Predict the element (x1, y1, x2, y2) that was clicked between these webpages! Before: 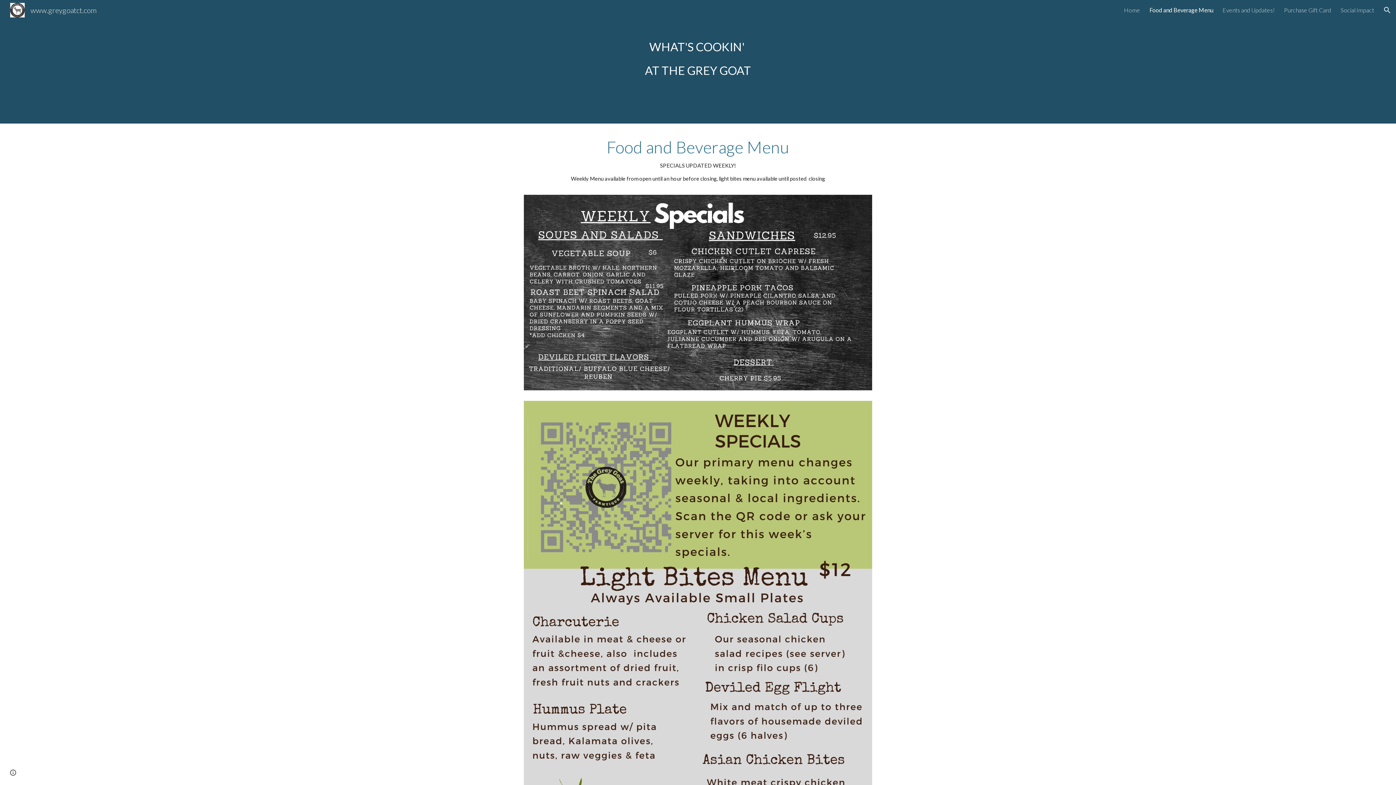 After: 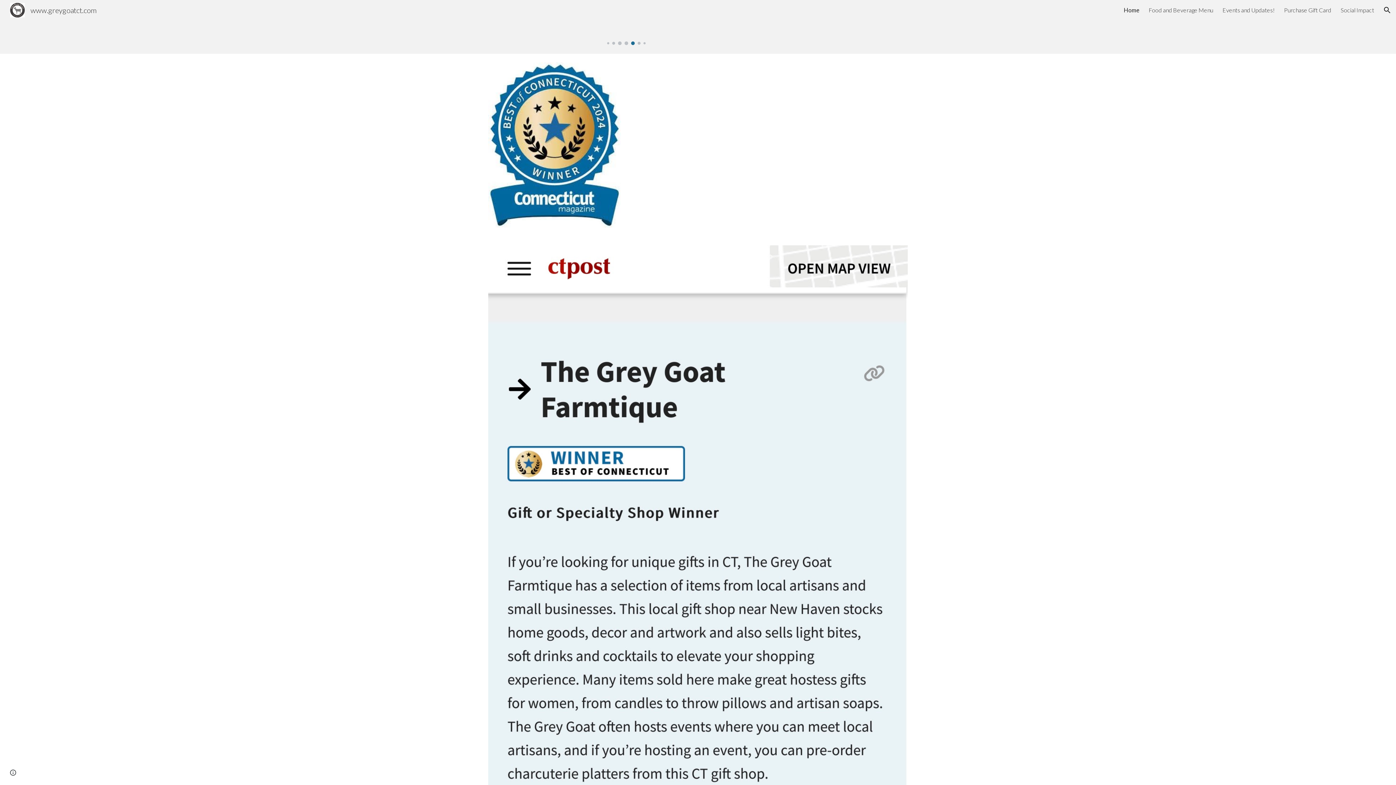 Action: label: www.greygoatct.com bbox: (5, 4, 101, 13)